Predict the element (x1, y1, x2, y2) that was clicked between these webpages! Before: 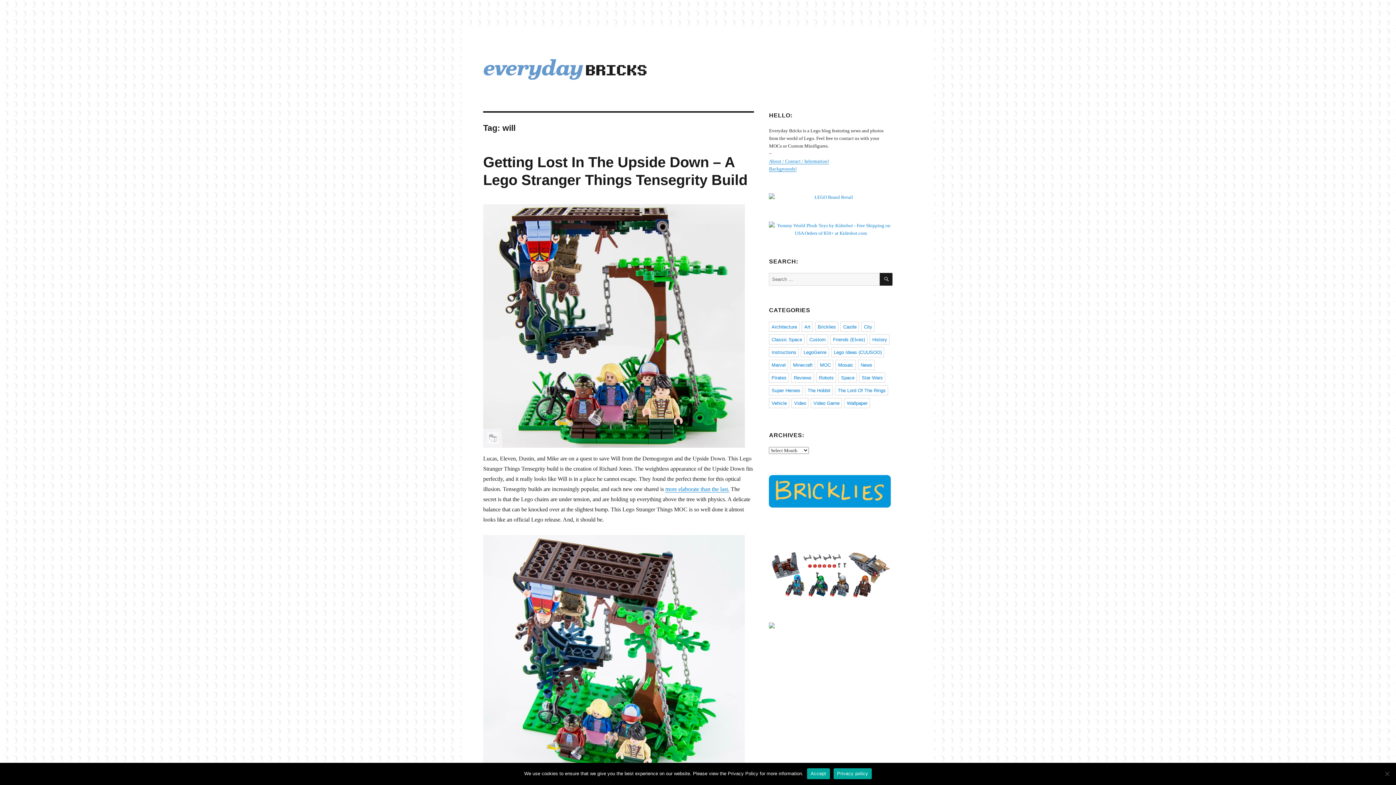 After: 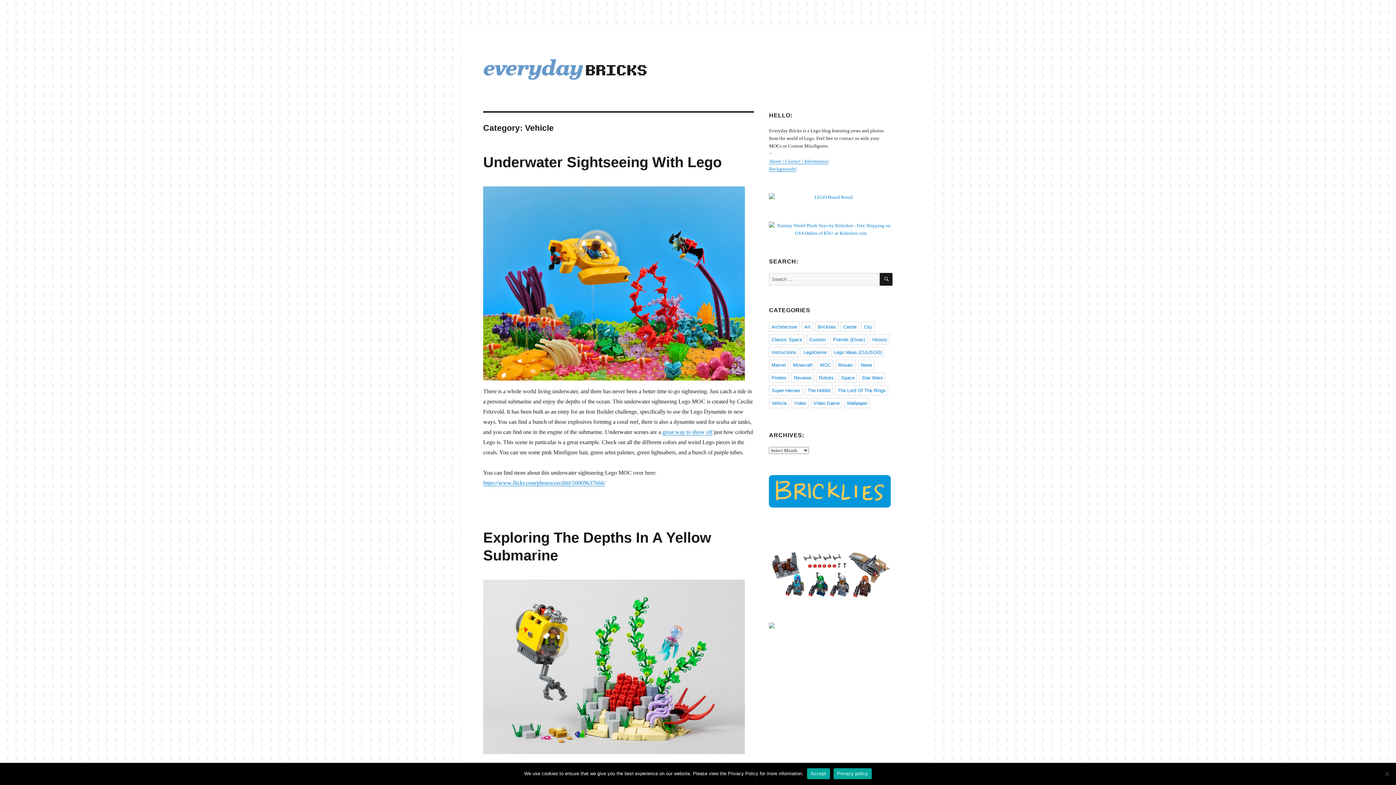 Action: bbox: (769, 398, 789, 408) label: Vehicle